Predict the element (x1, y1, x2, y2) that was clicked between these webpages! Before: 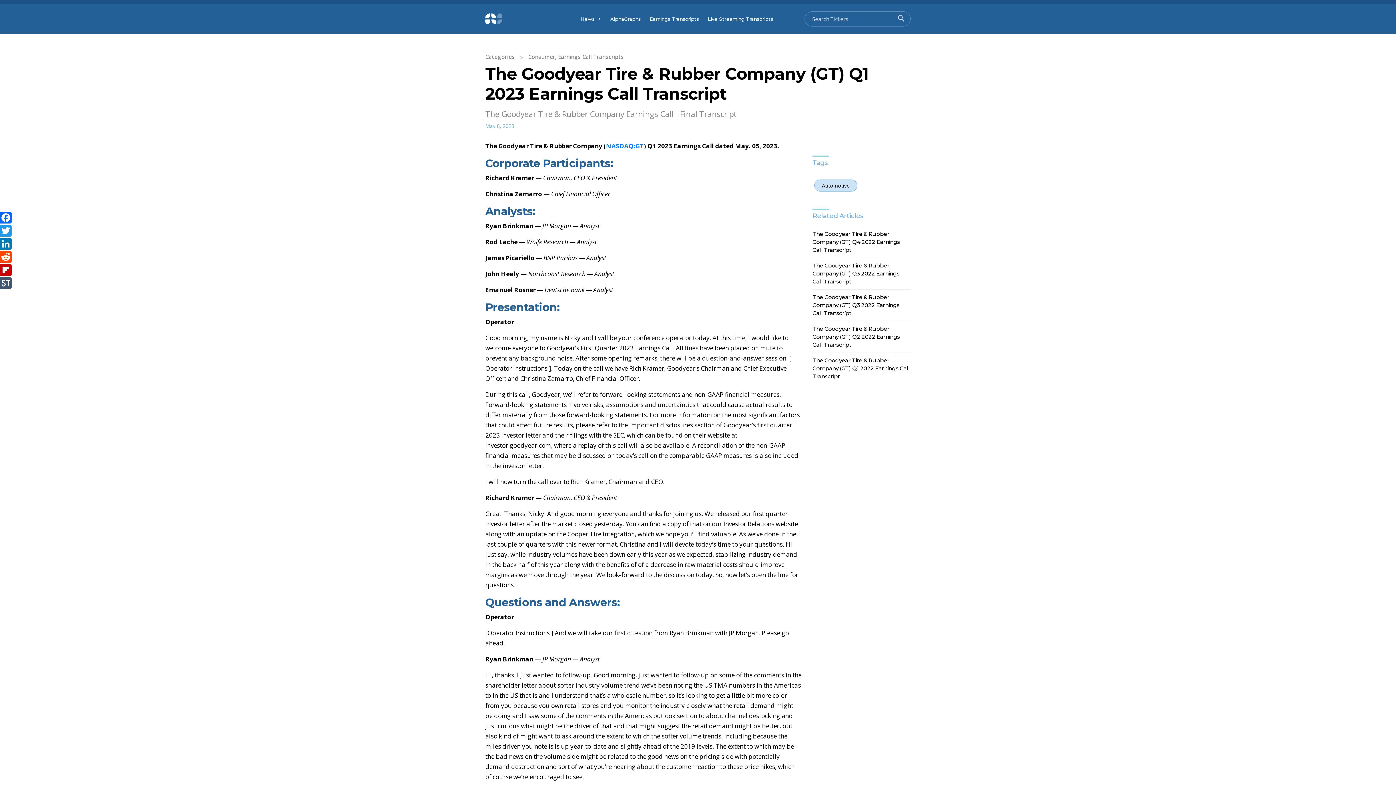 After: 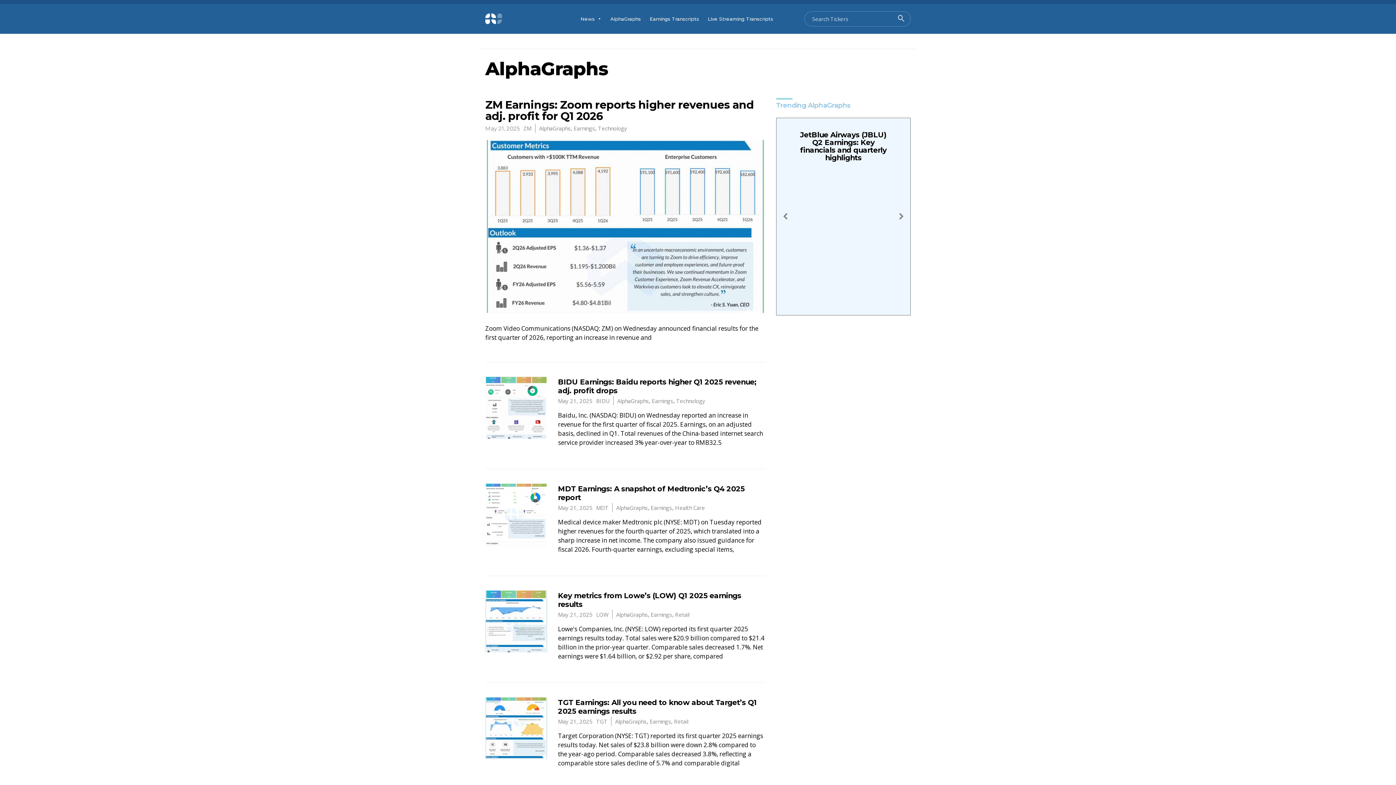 Action: label: AlphaGraphs bbox: (608, 11, 643, 26)